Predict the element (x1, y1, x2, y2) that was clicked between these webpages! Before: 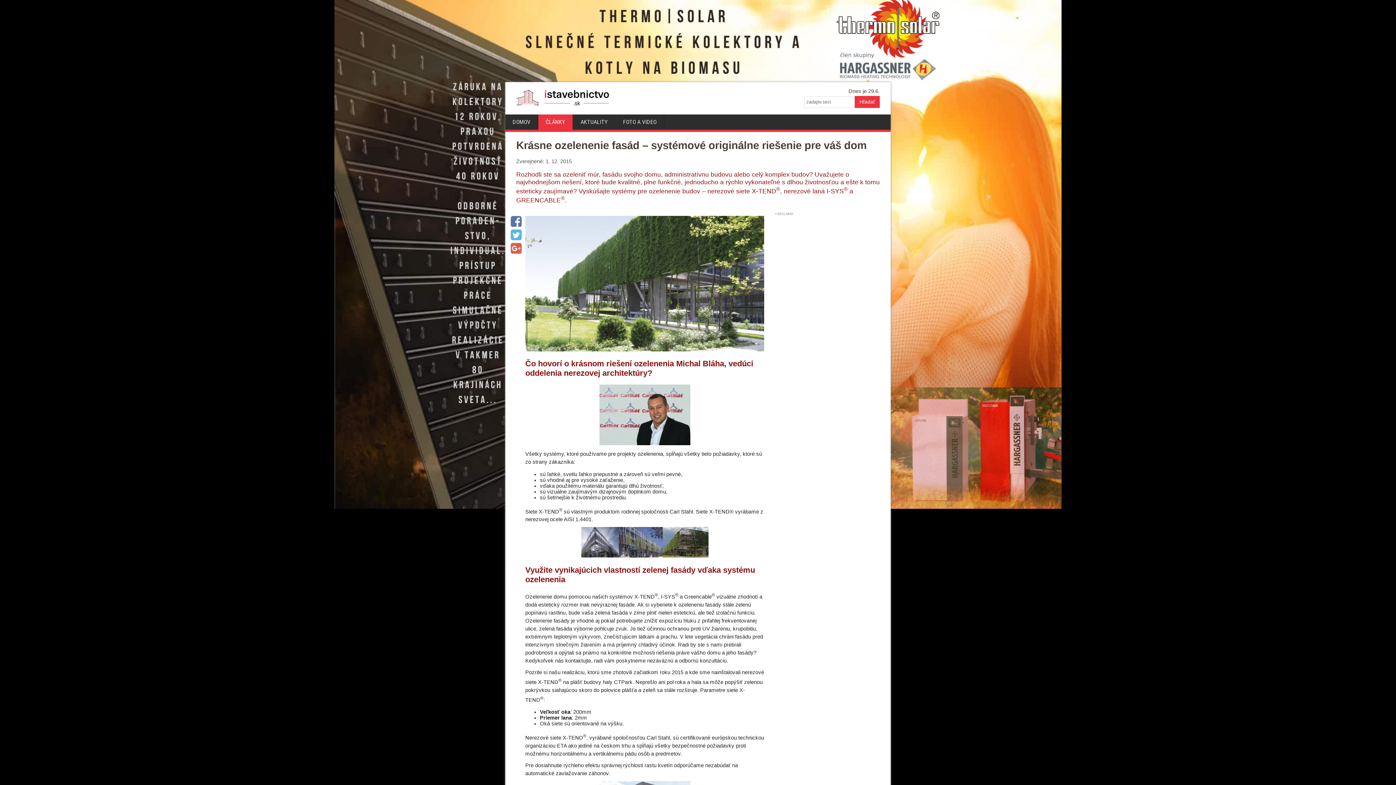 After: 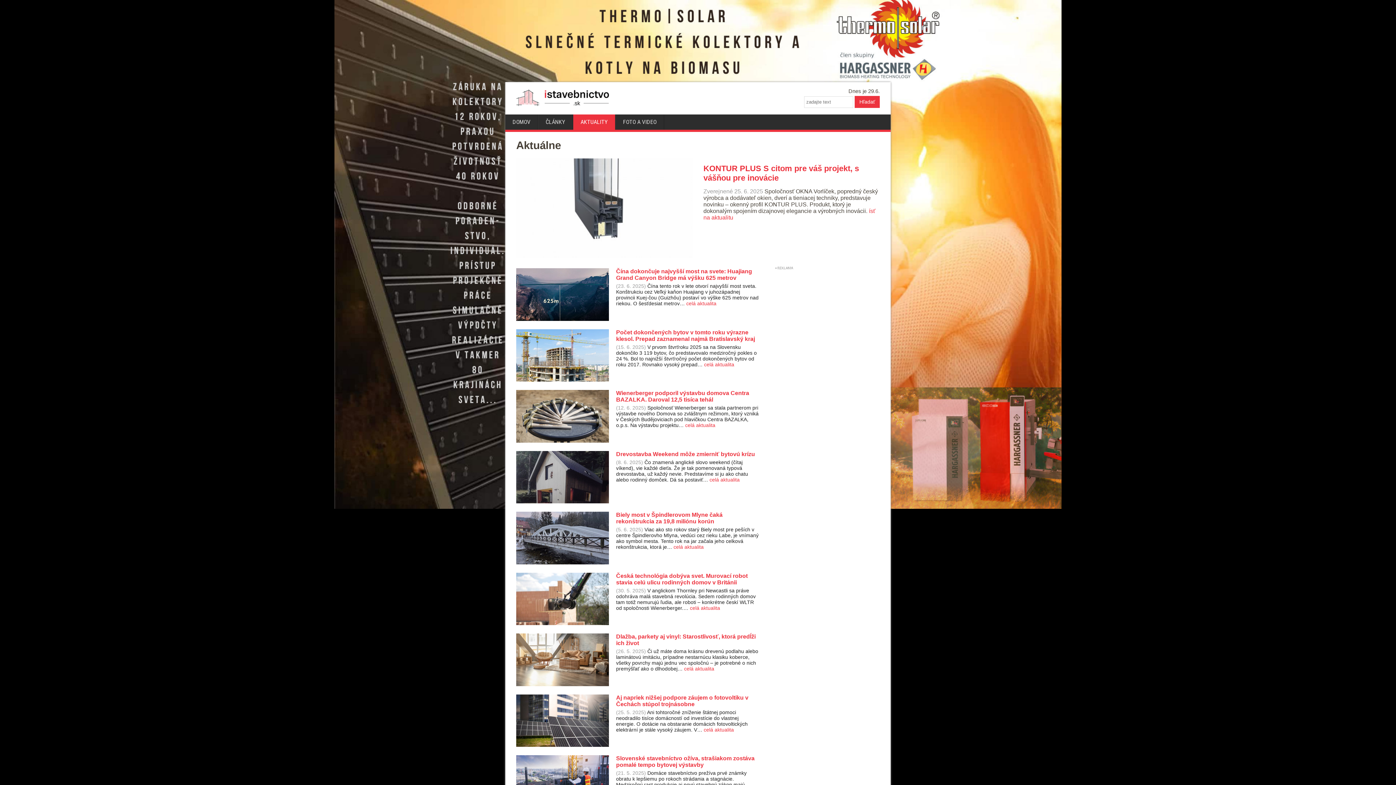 Action: bbox: (573, 114, 615, 129) label: AKTUALITY